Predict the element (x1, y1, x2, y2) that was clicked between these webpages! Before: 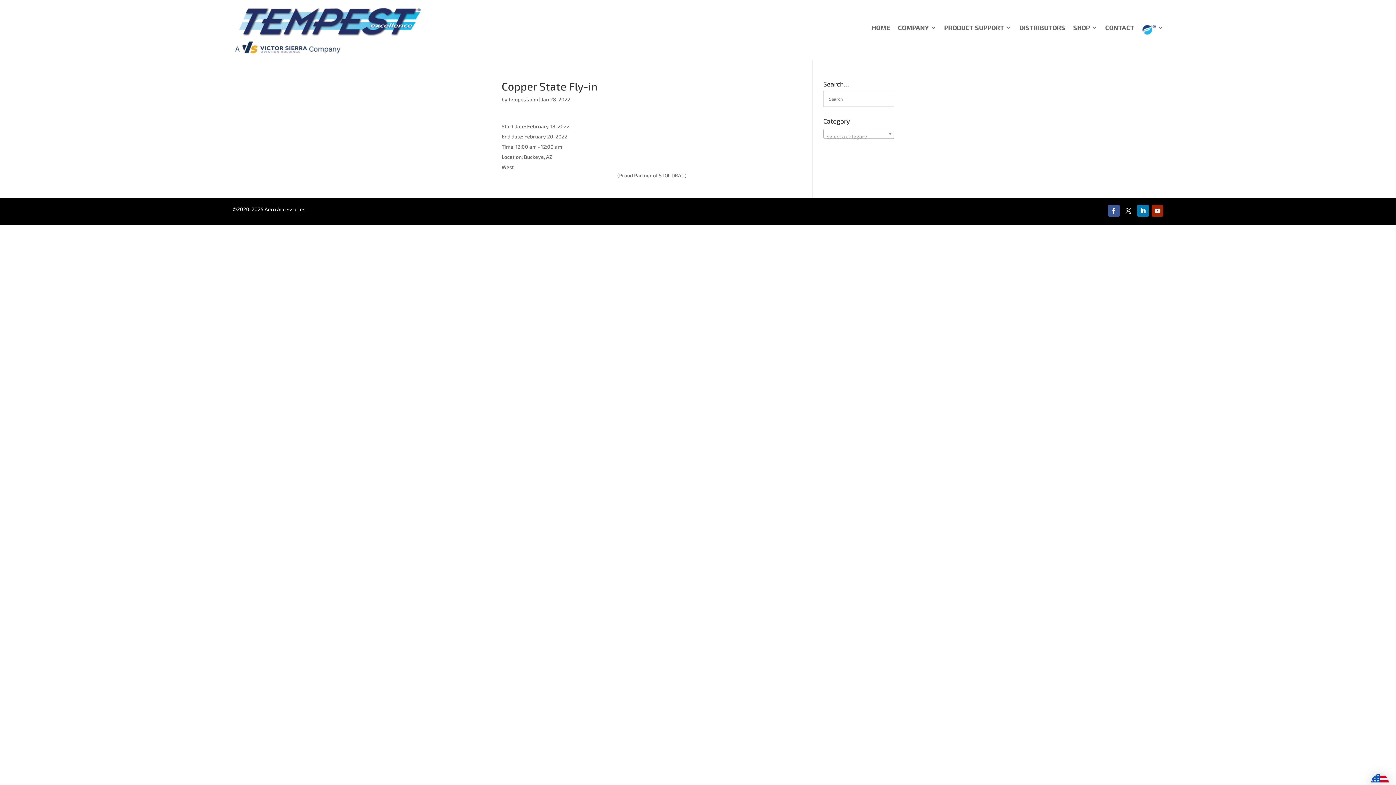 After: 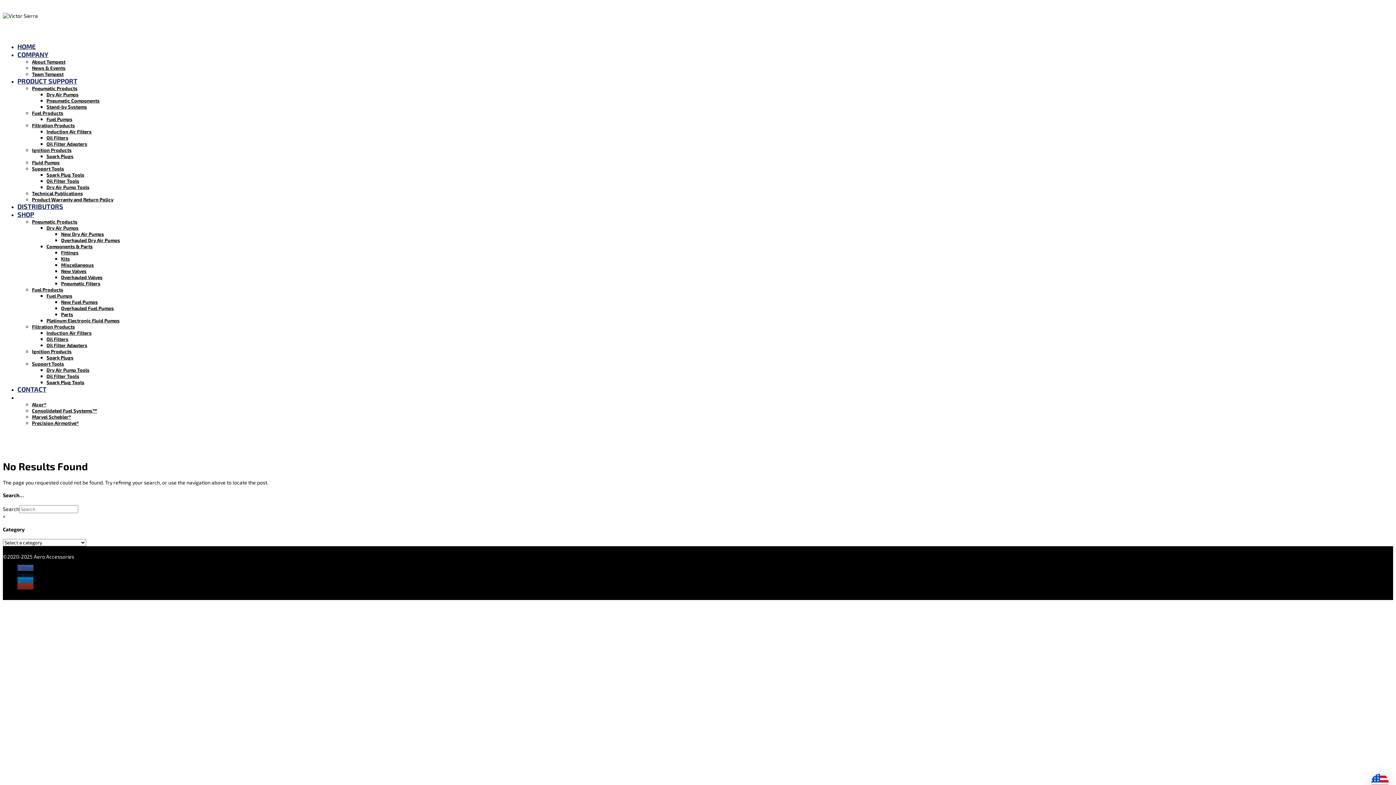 Action: bbox: (508, 96, 538, 102) label: tempestadm